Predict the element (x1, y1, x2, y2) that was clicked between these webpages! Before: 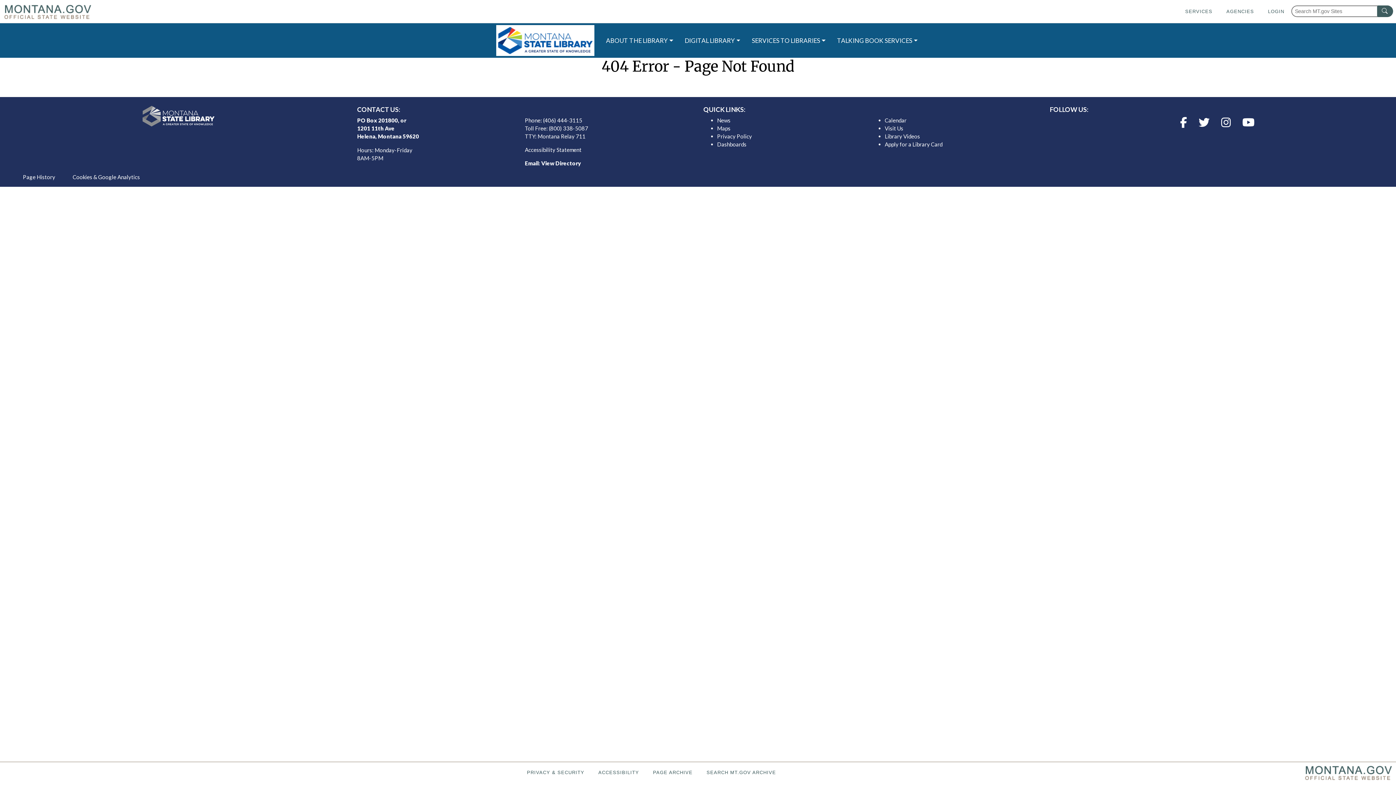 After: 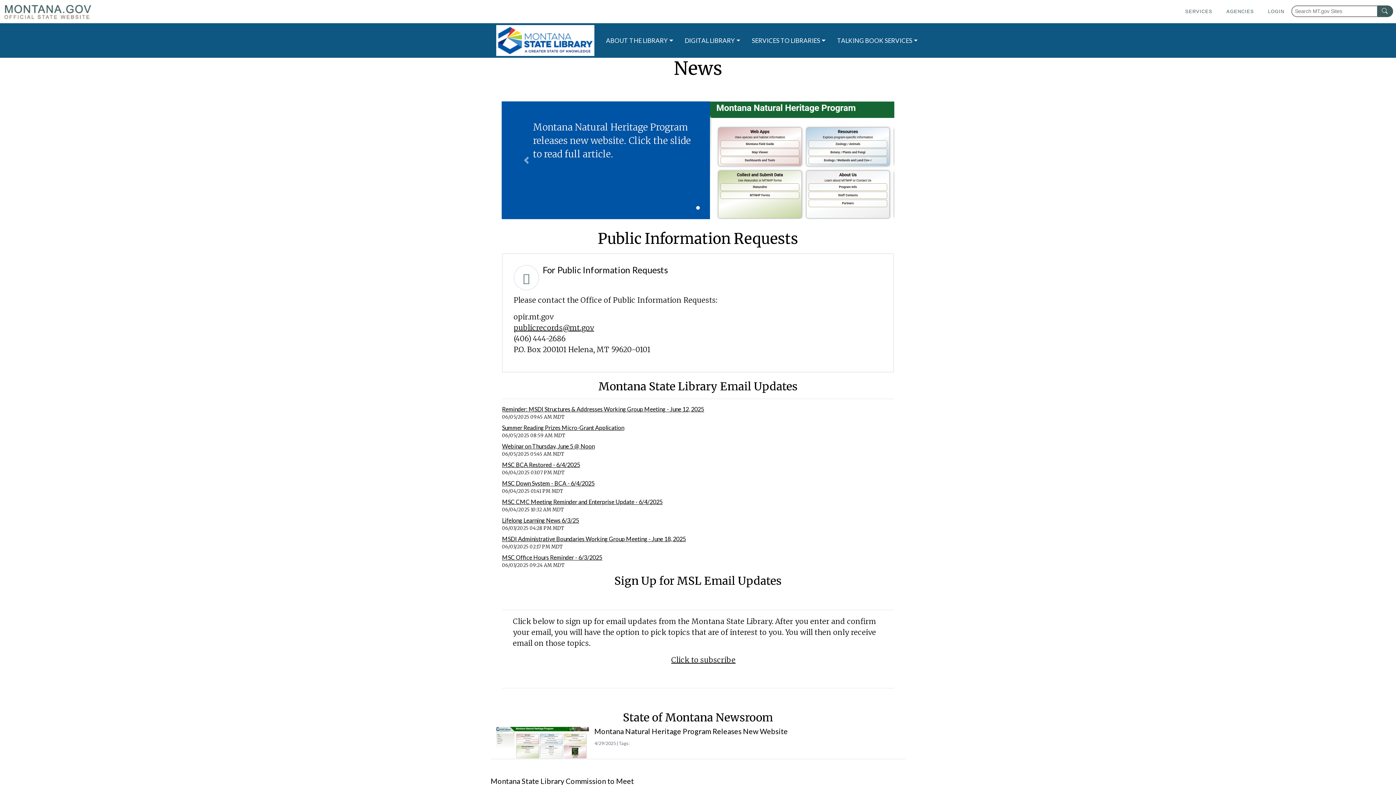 Action: label: News bbox: (717, 117, 730, 123)